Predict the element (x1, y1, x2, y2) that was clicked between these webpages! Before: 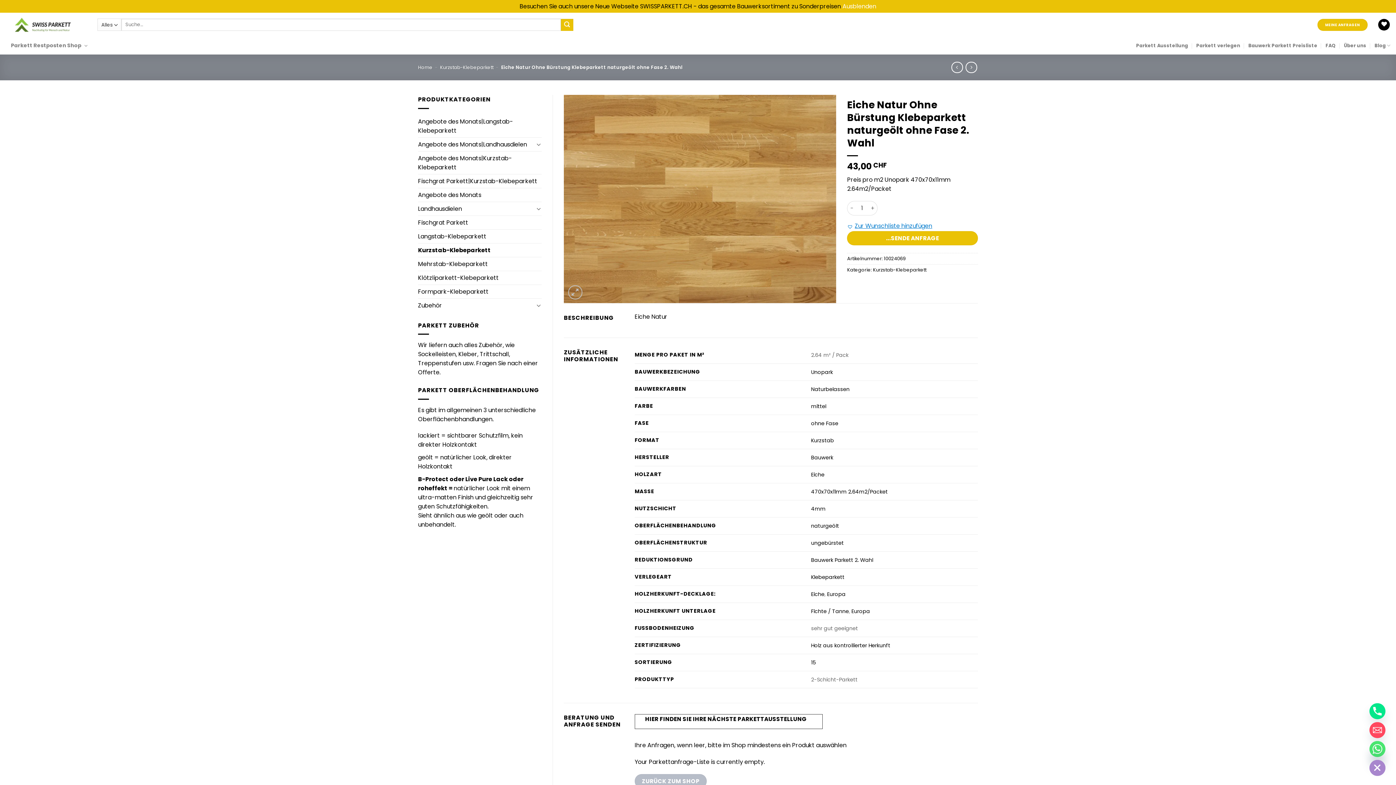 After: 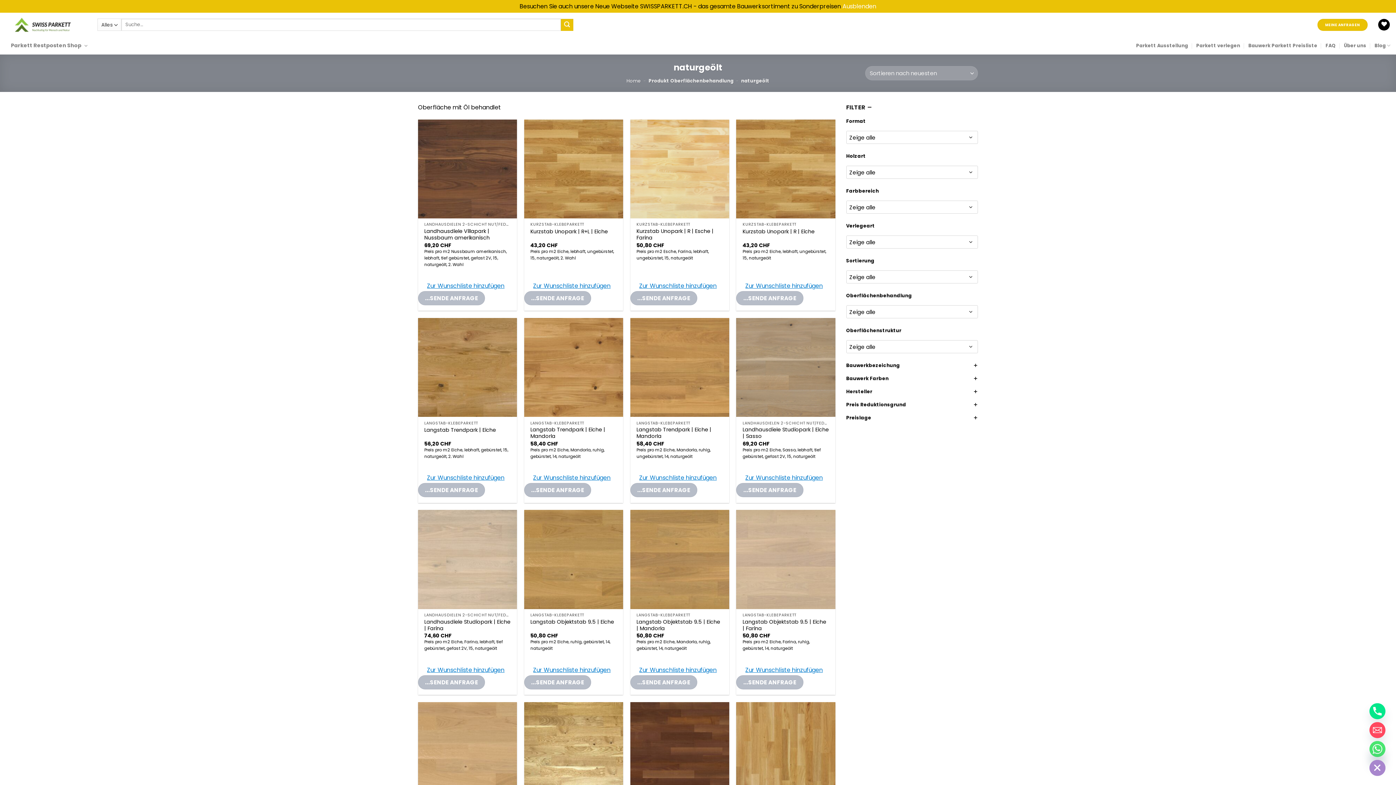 Action: label: naturgeölt bbox: (811, 522, 839, 529)